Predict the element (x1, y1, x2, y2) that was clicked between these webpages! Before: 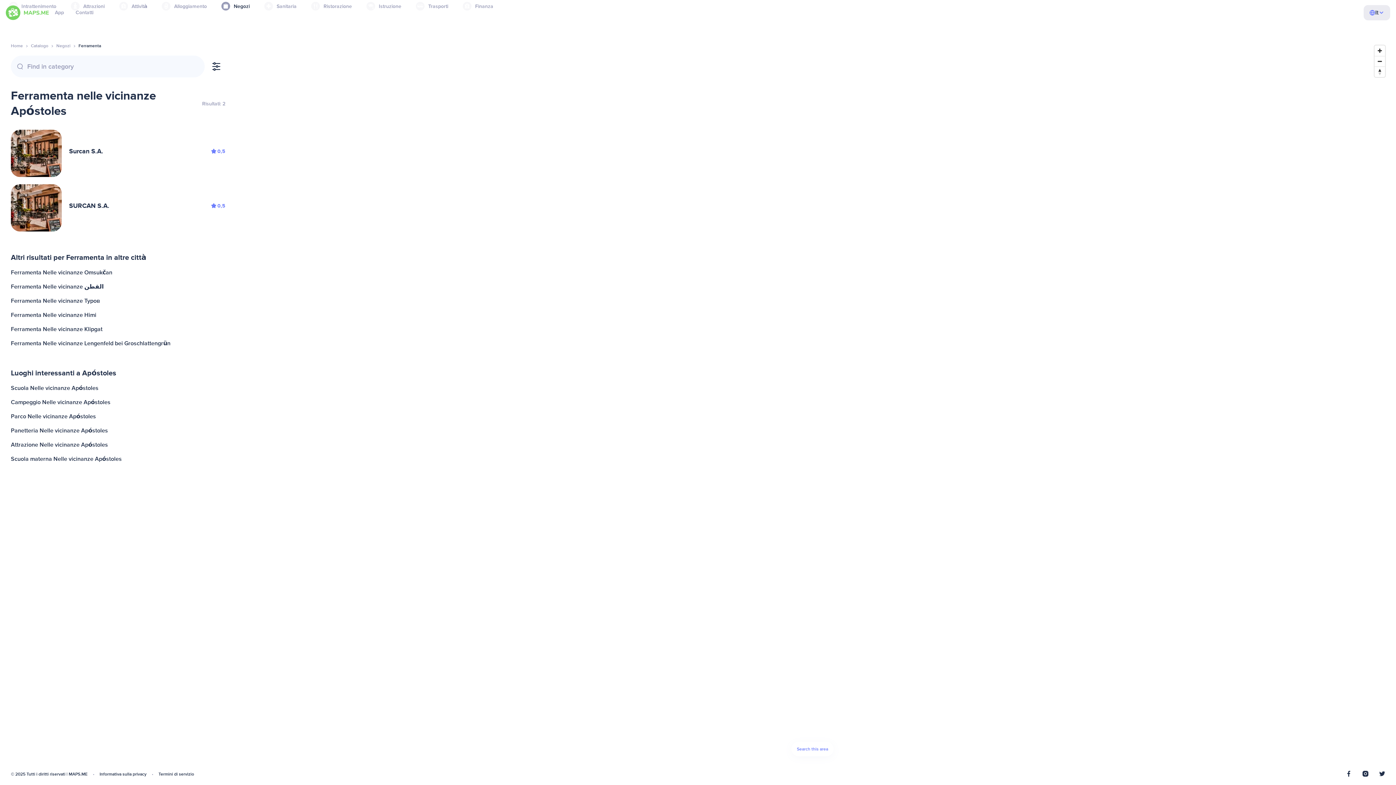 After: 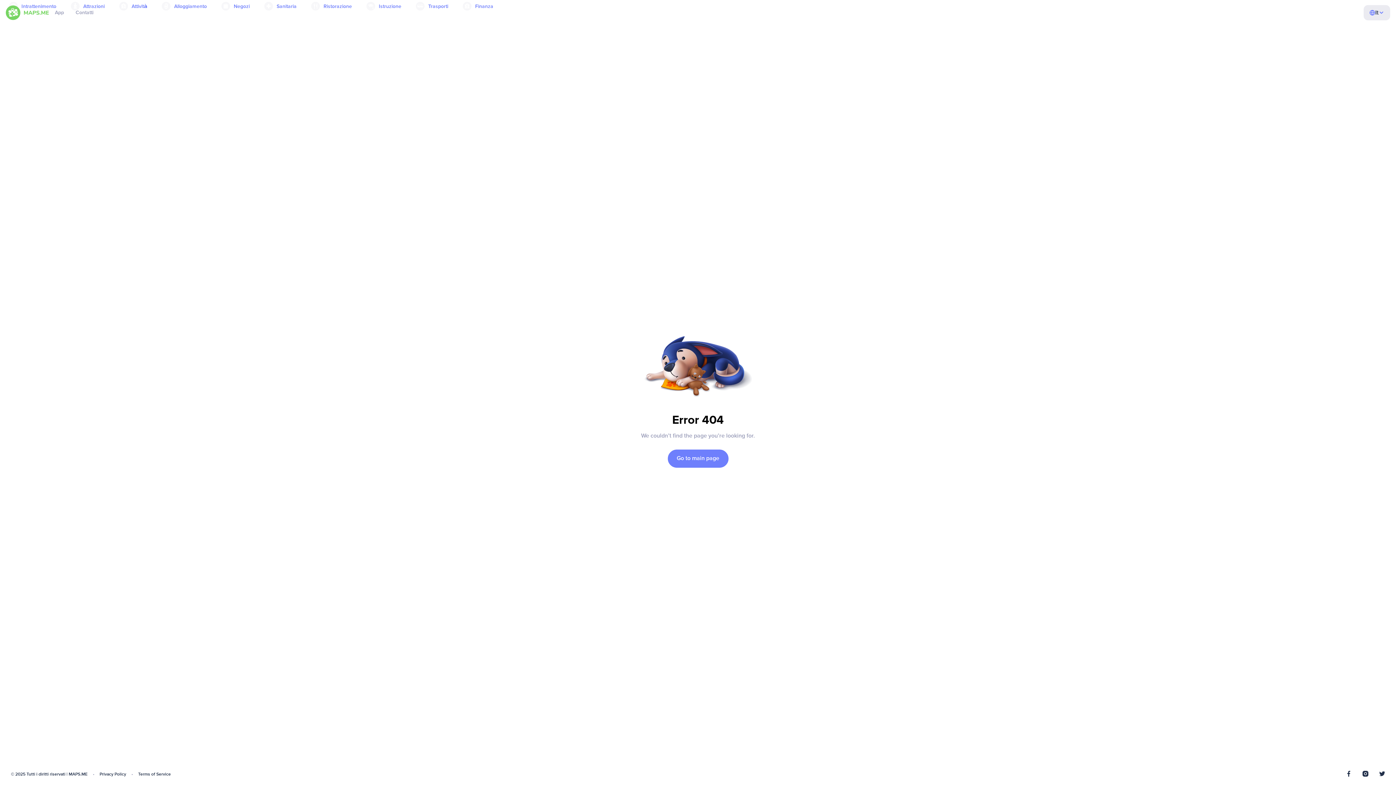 Action: label: Attrazione Nelle vicinanze Apóstoles bbox: (9, 438, 227, 452)